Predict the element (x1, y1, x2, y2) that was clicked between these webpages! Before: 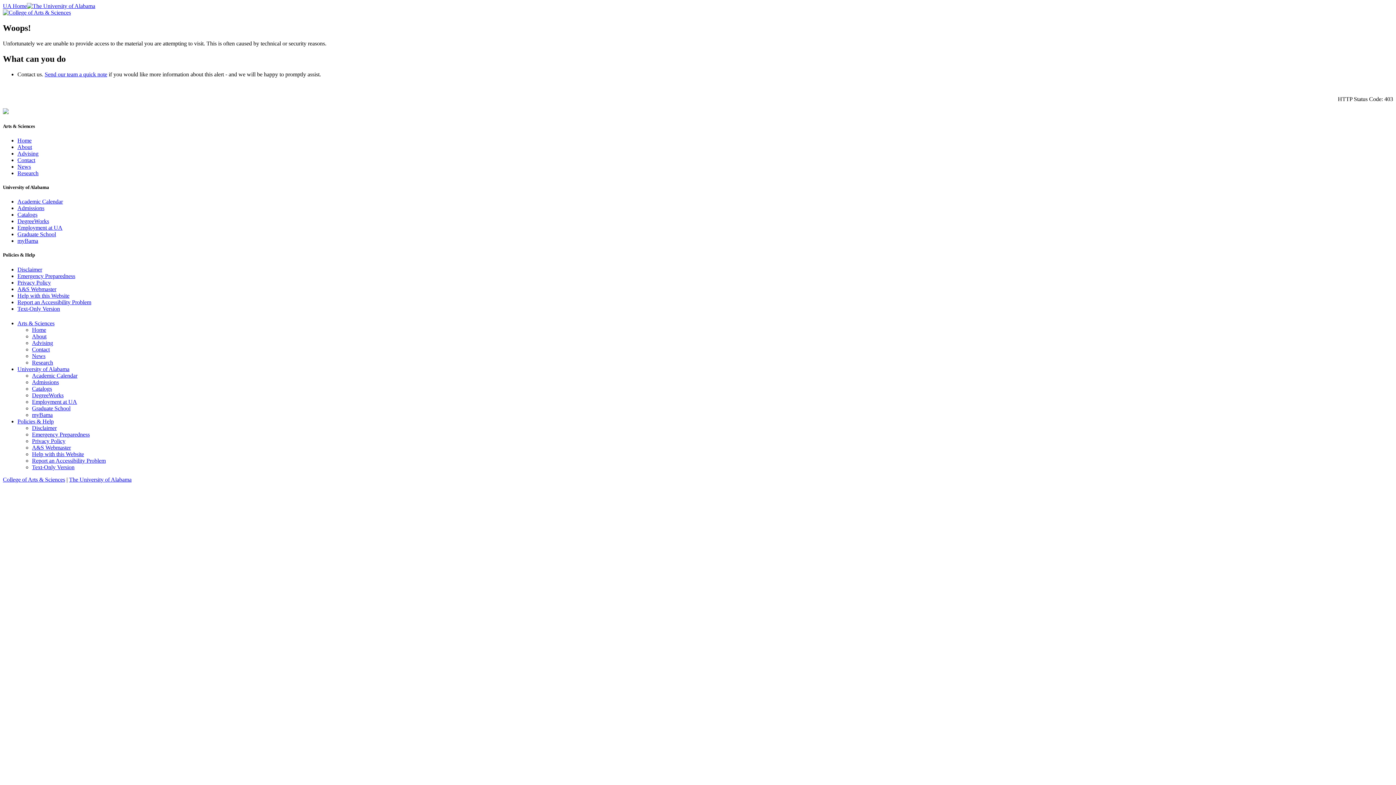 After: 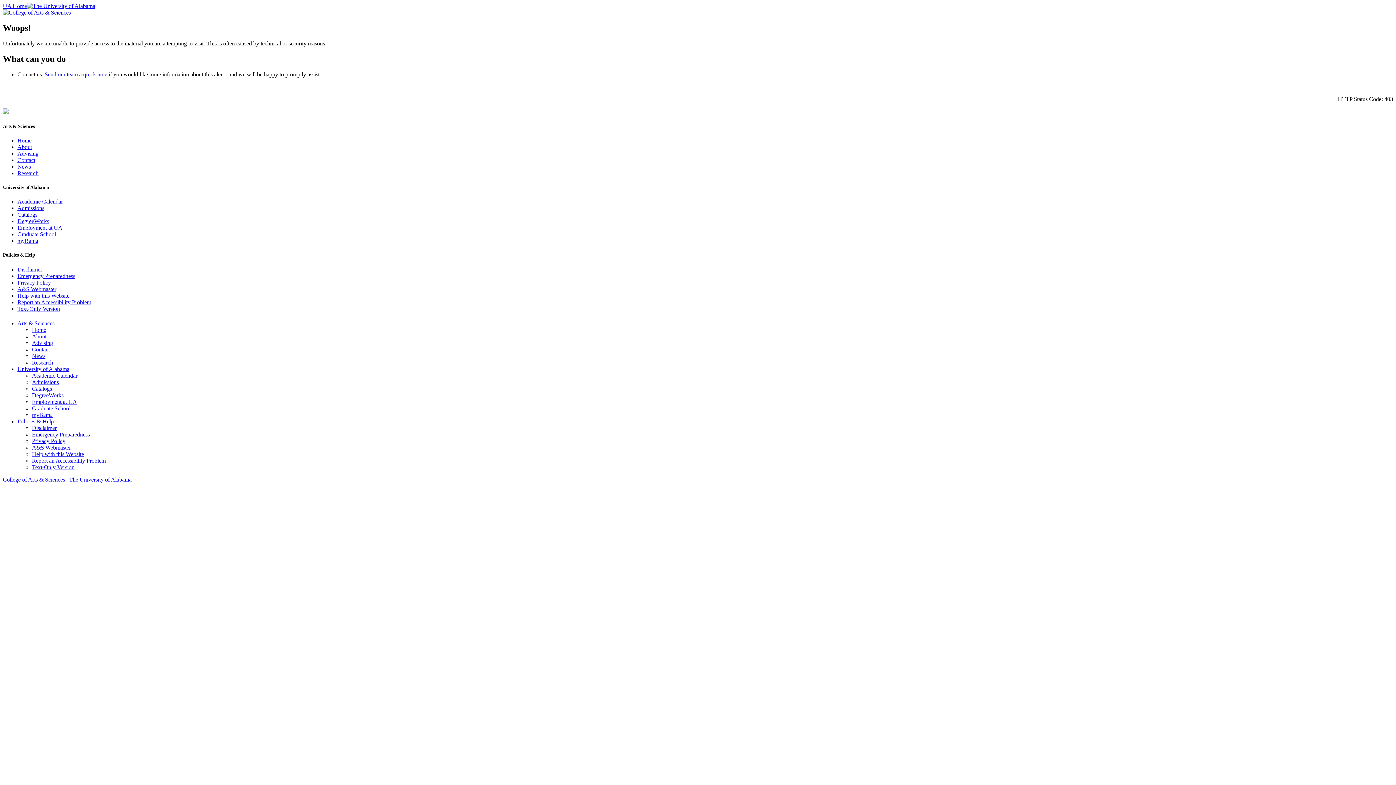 Action: bbox: (32, 339, 53, 346) label: Advising